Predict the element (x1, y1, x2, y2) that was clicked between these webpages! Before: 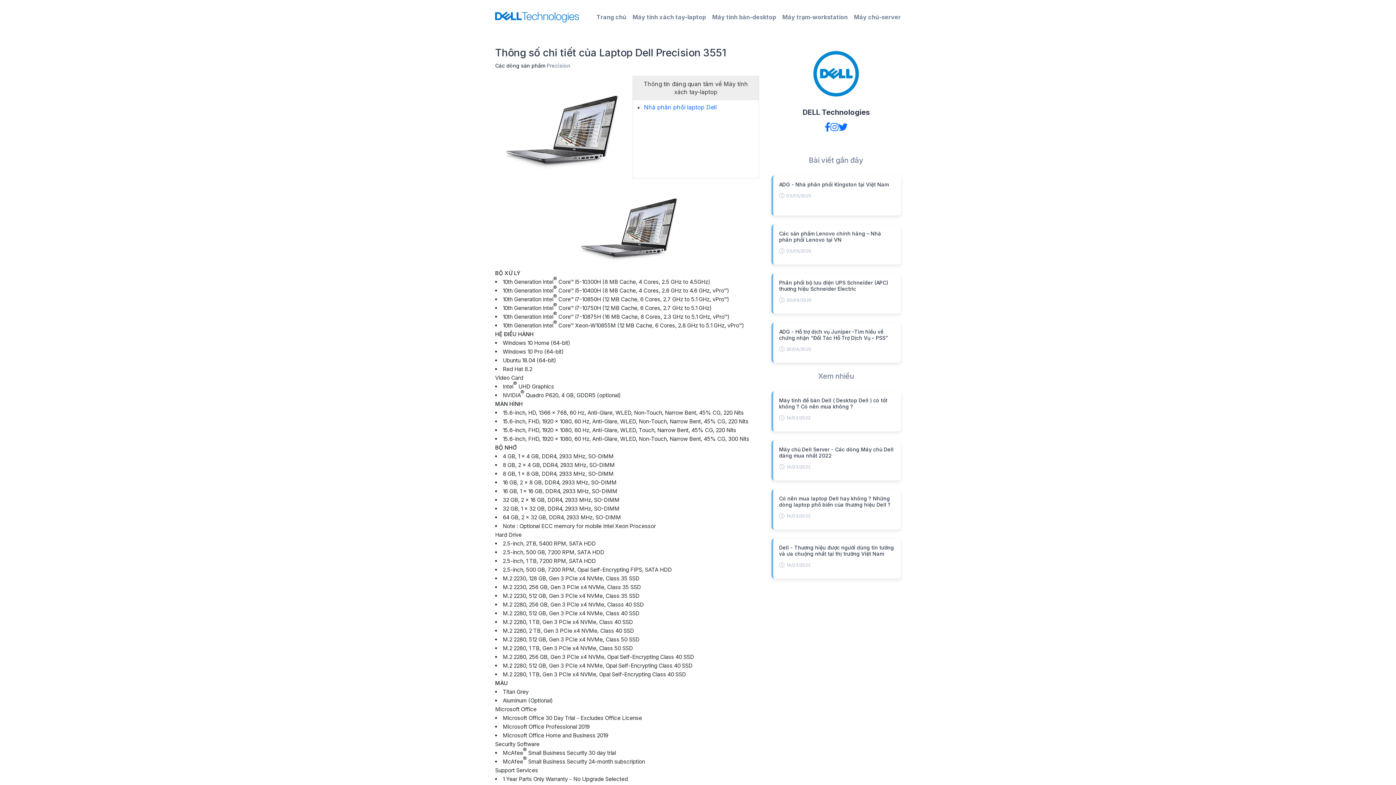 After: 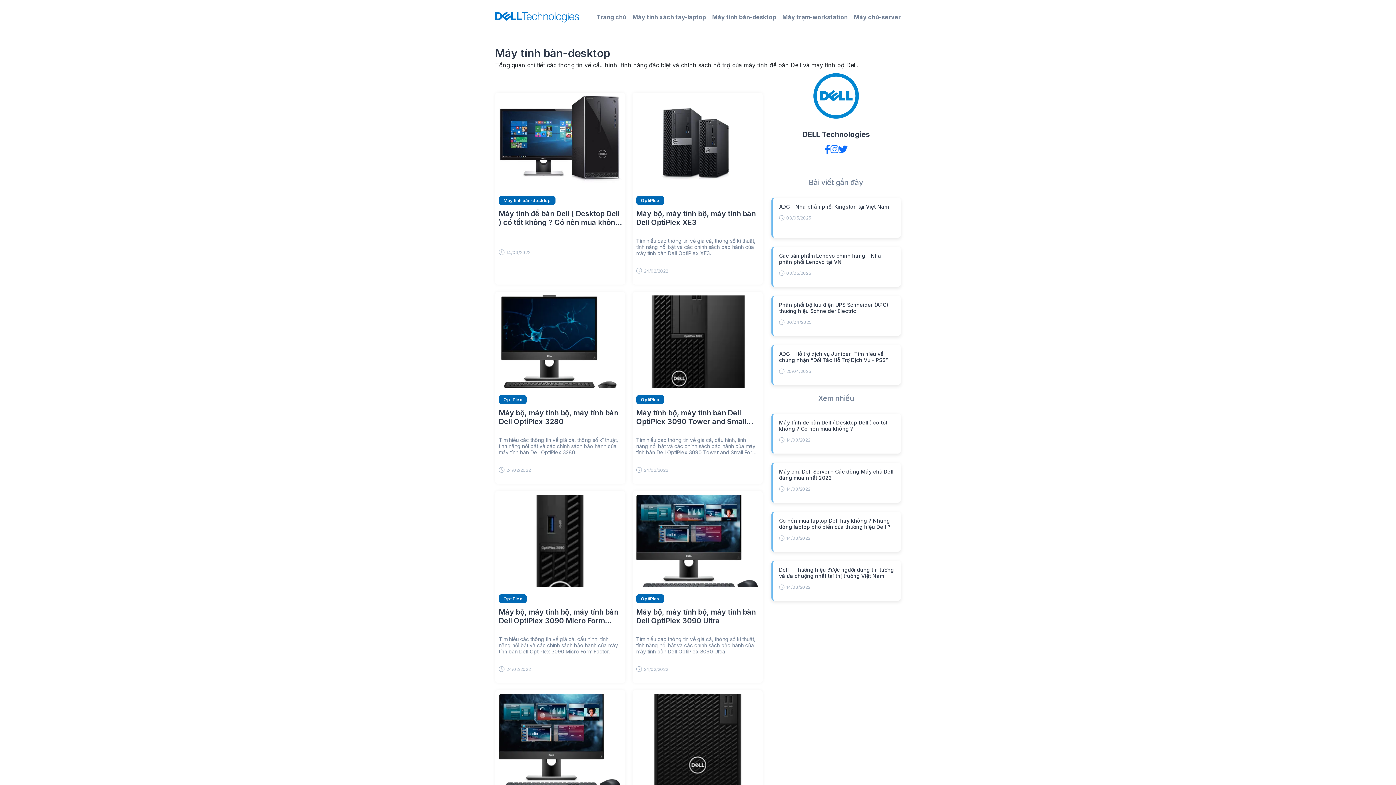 Action: bbox: (712, 13, 776, 20) label: Máy tính bàn-desktop